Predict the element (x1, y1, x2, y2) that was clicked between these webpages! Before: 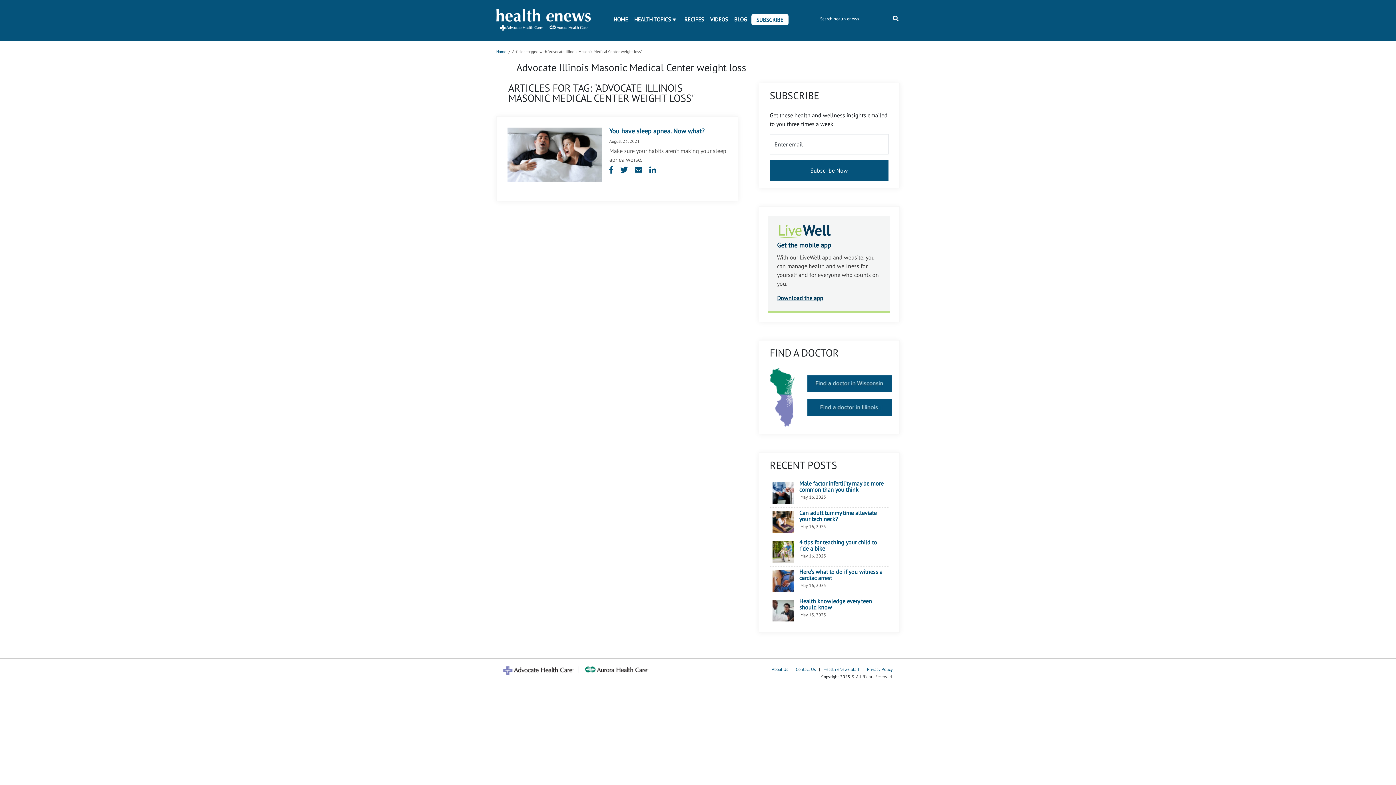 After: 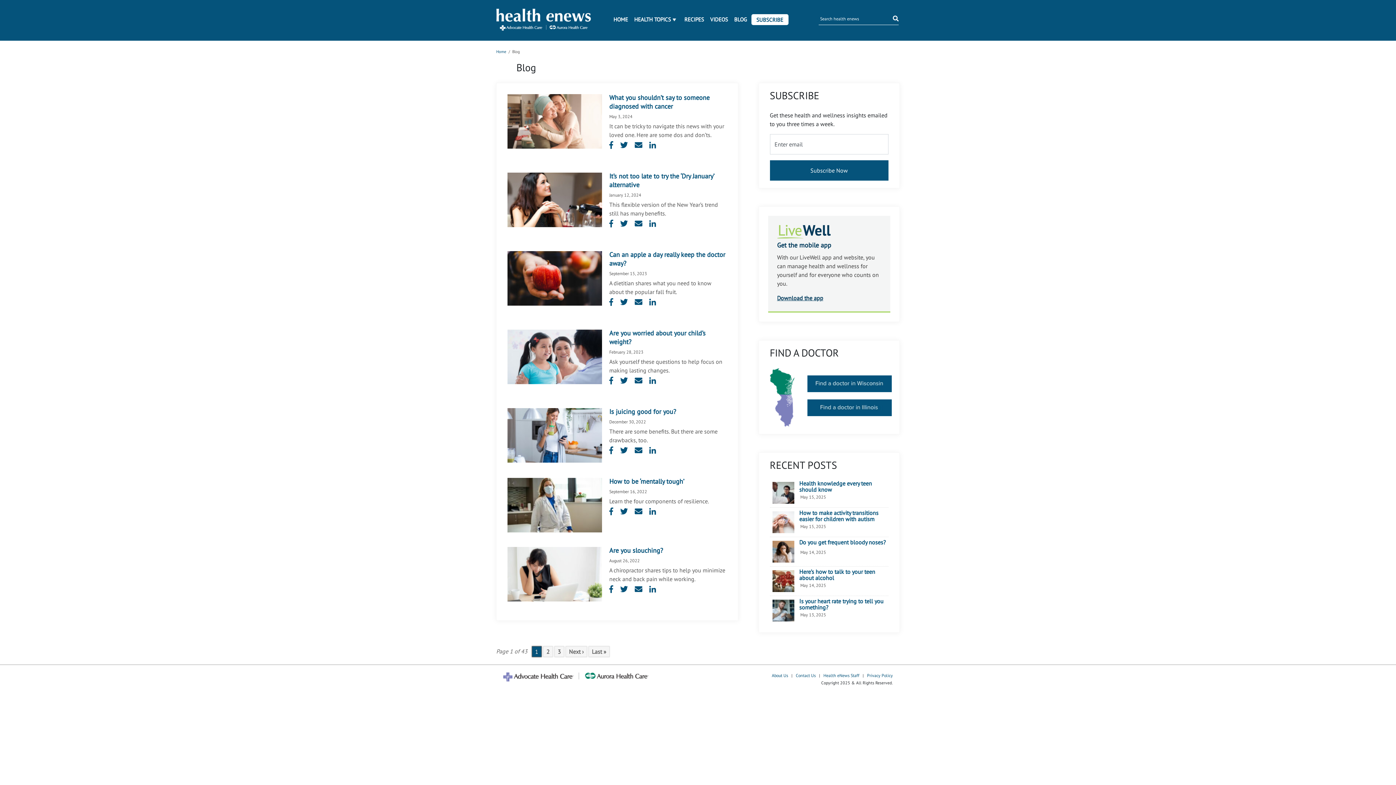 Action: bbox: (732, 14, 748, 25) label: BLOG